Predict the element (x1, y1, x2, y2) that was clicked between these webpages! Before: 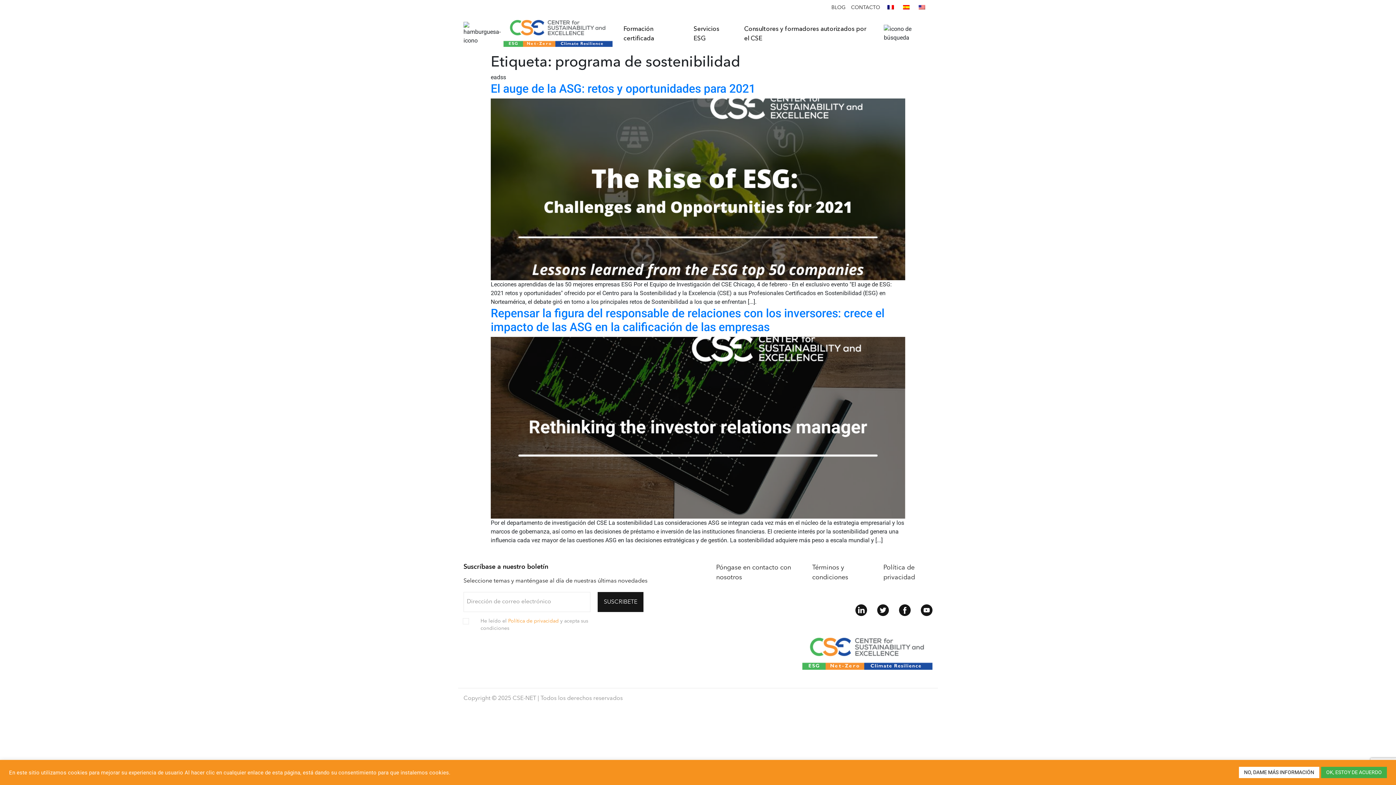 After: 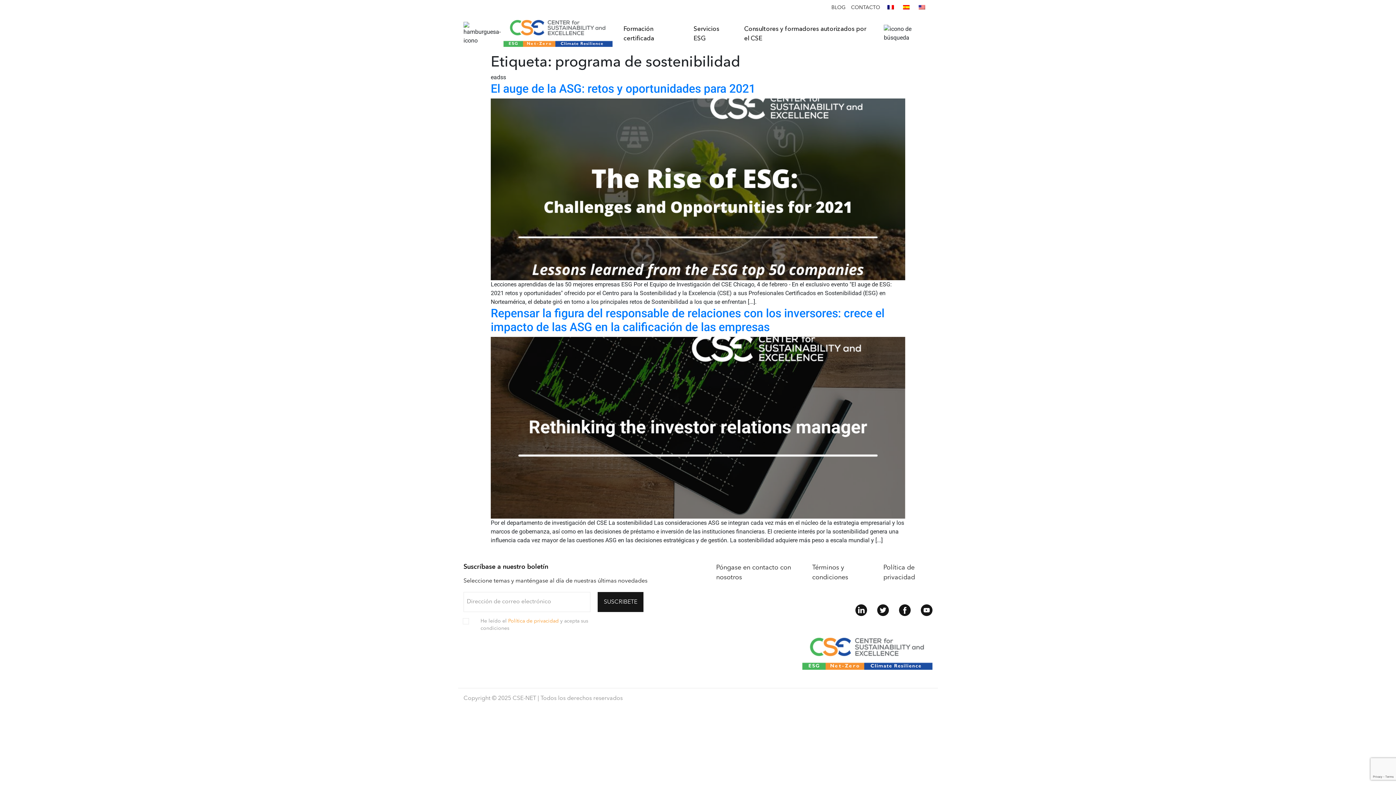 Action: bbox: (1239, 767, 1319, 778) label: NO, DAME MÁS INFORMACIÓN